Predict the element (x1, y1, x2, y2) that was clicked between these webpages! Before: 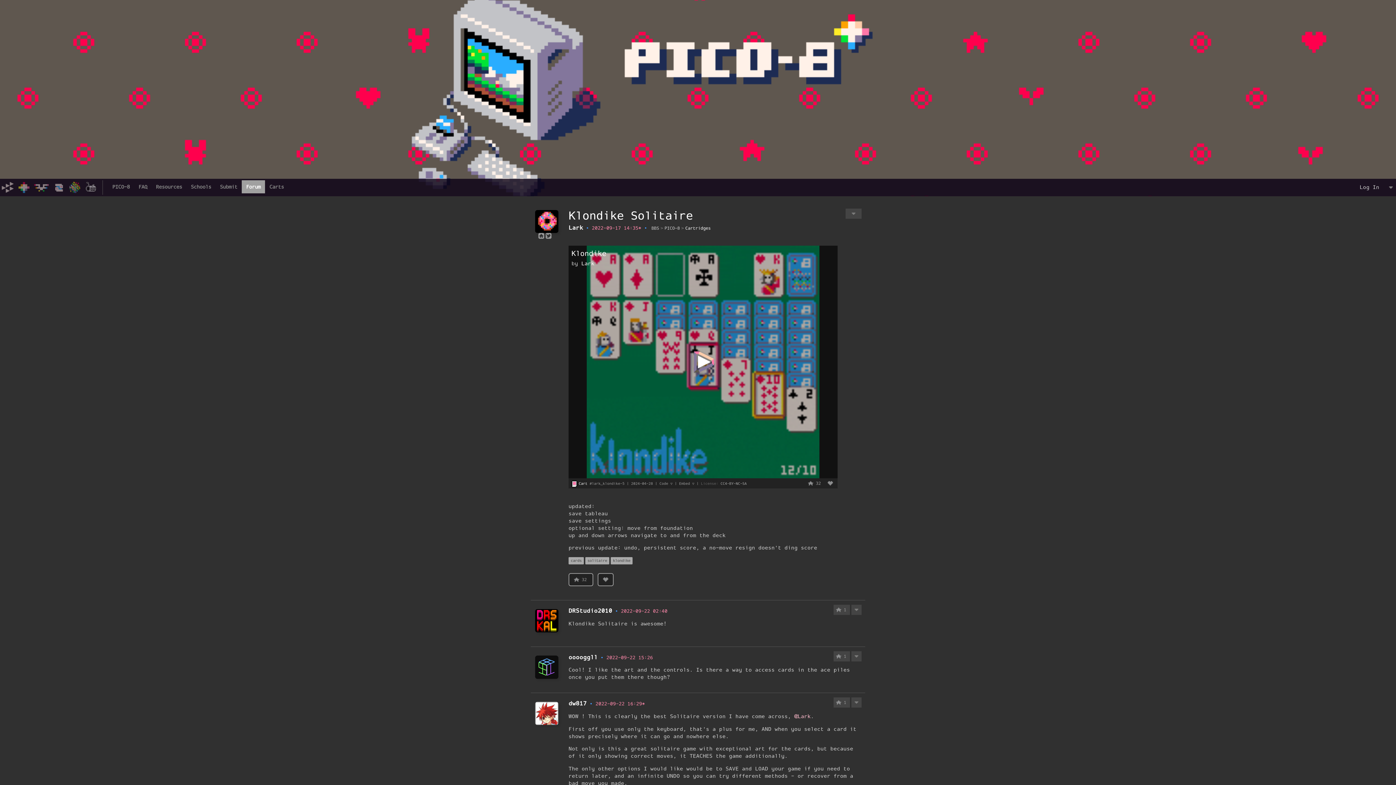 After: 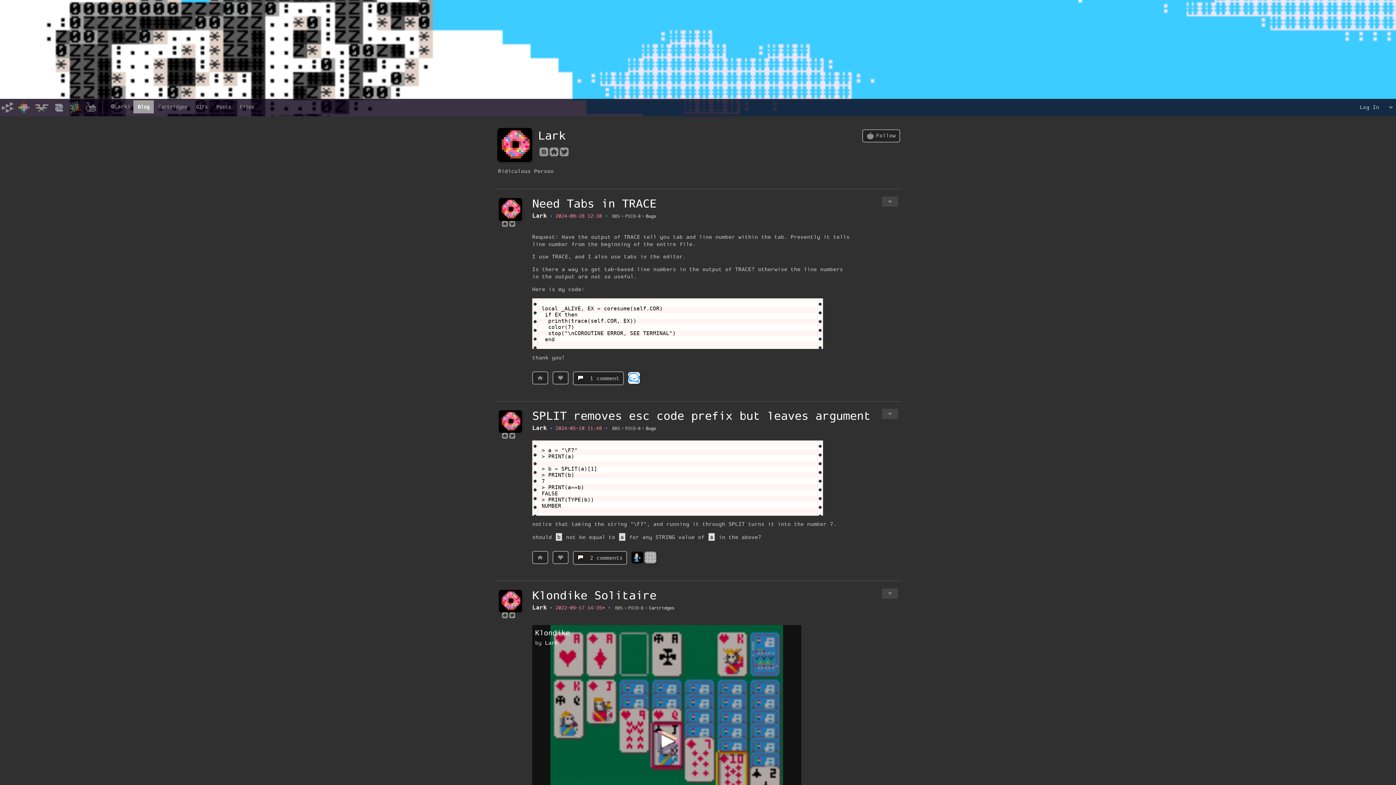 Action: bbox: (581, 260, 594, 267) label: Lark